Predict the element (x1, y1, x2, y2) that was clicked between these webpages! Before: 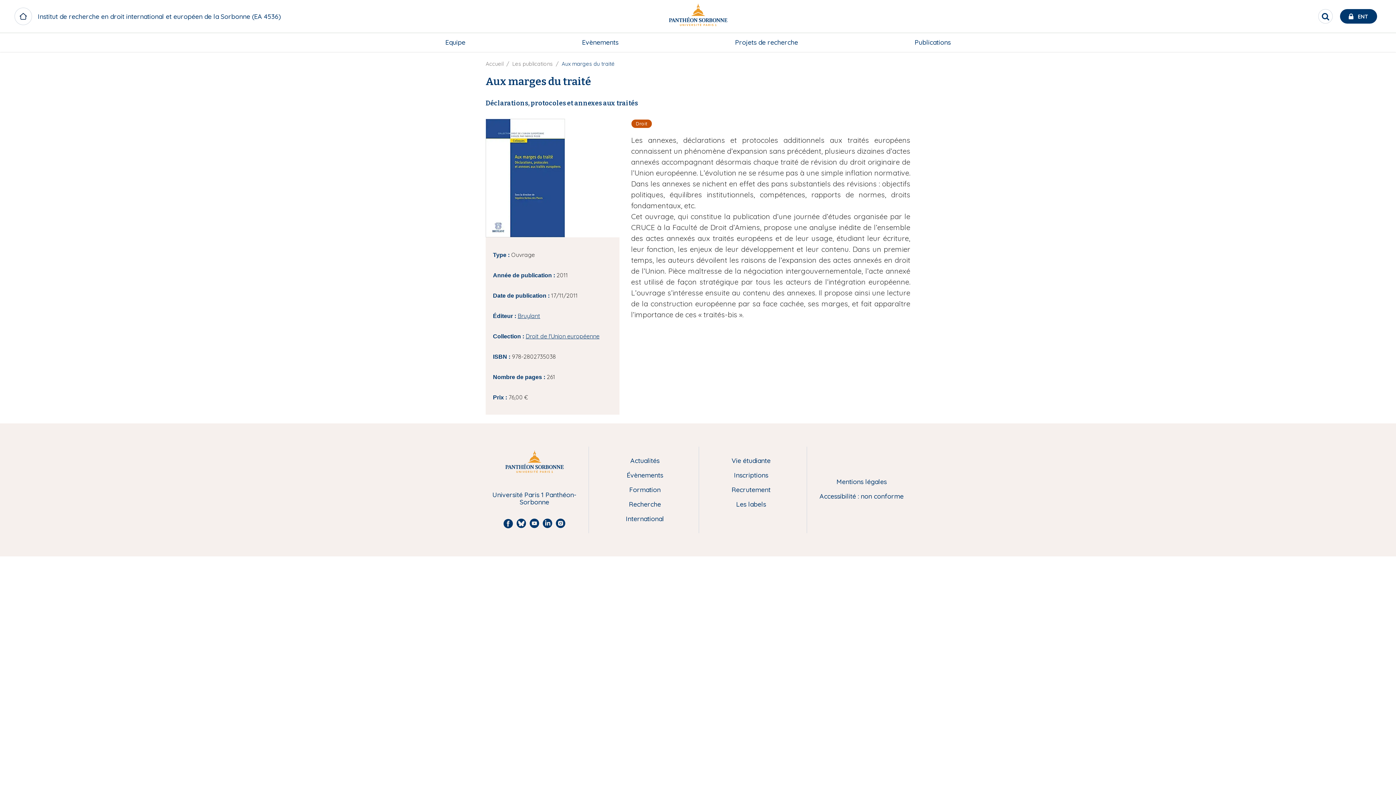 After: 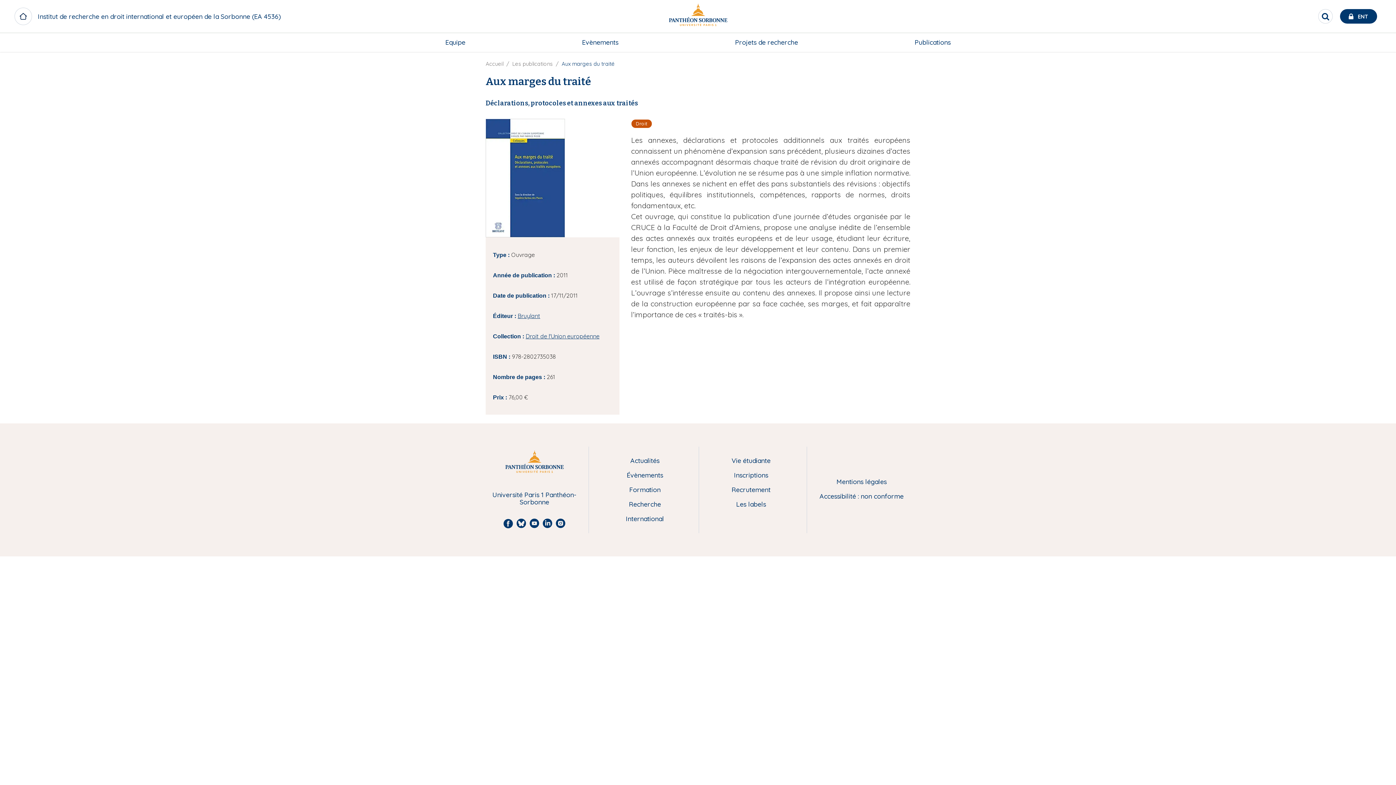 Action: bbox: (1371, 97, 1390, 109)